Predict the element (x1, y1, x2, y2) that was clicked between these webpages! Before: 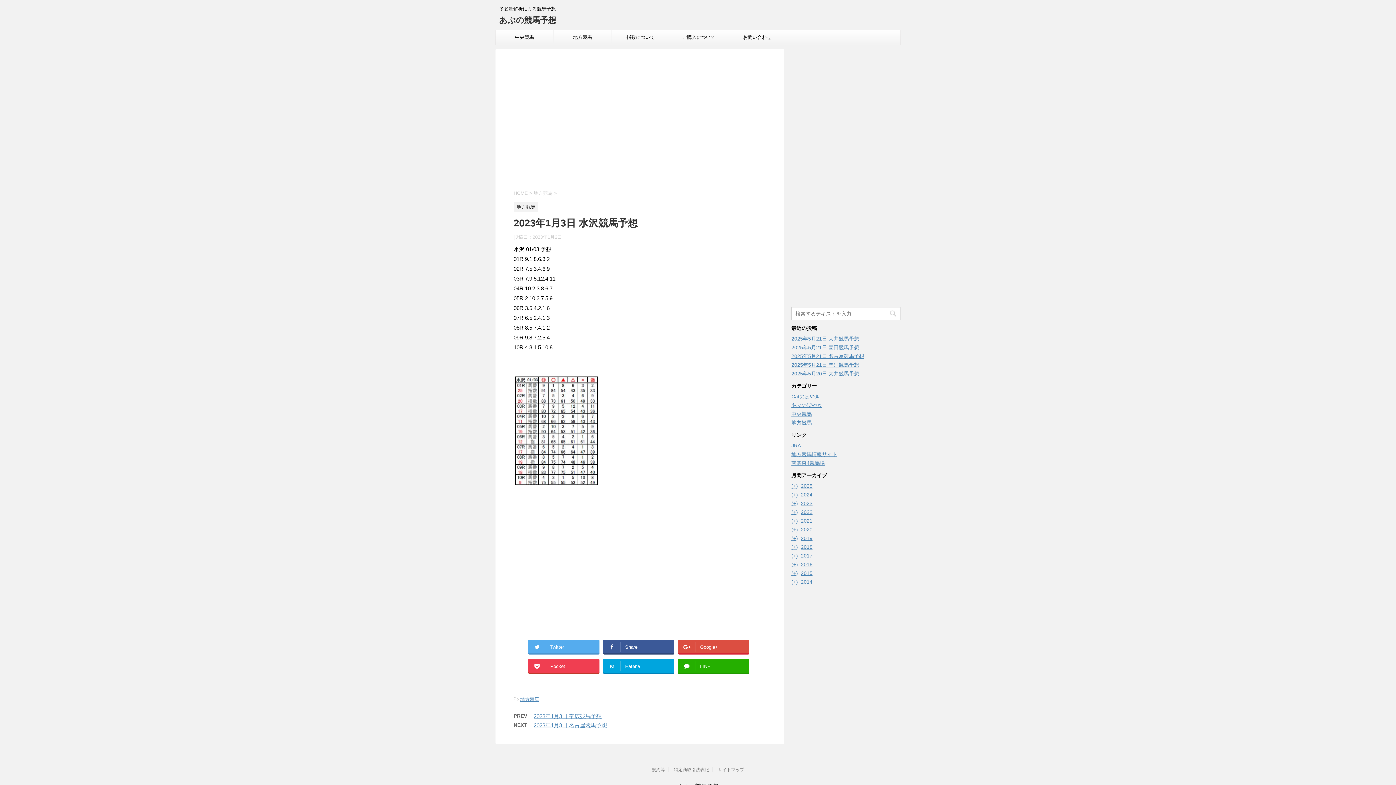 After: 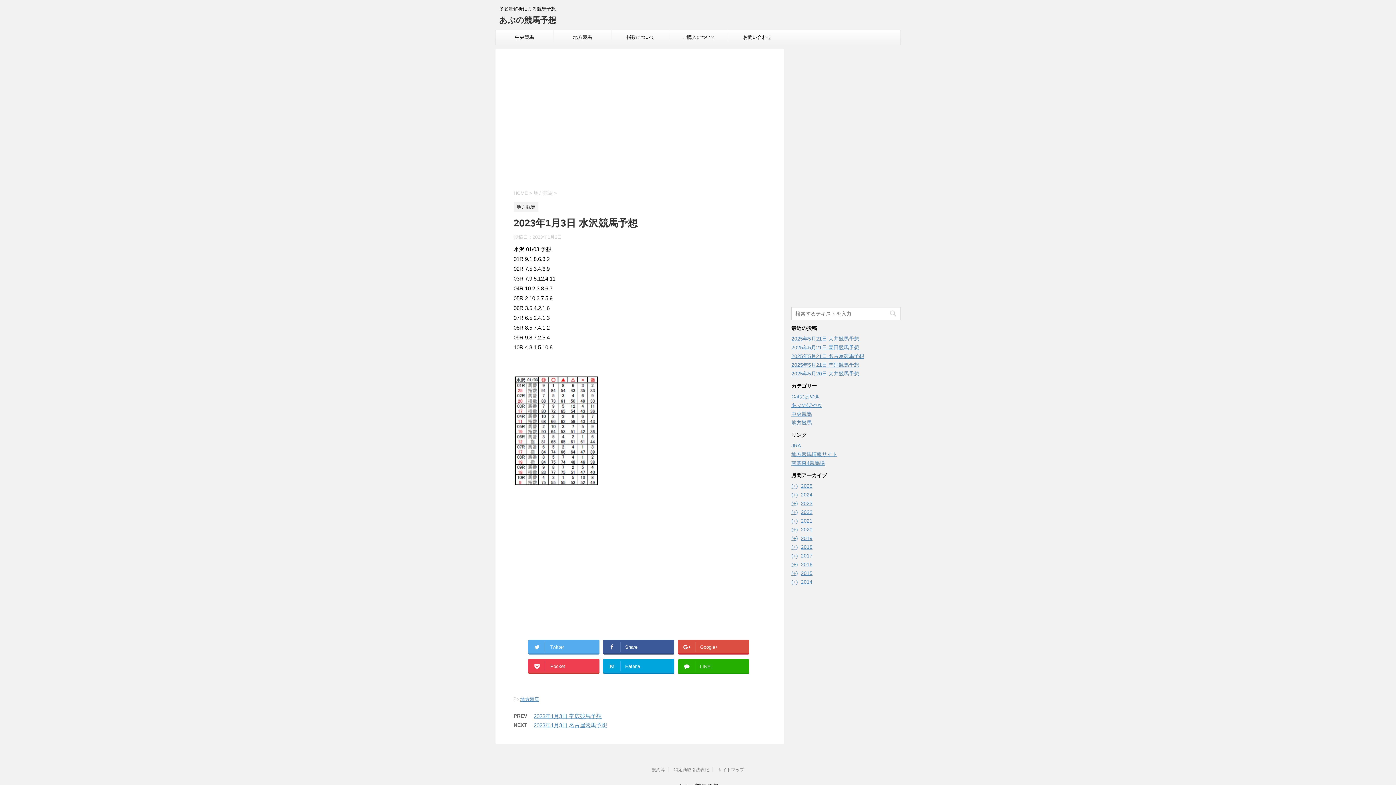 Action: label: LINE bbox: (678, 659, 749, 673)